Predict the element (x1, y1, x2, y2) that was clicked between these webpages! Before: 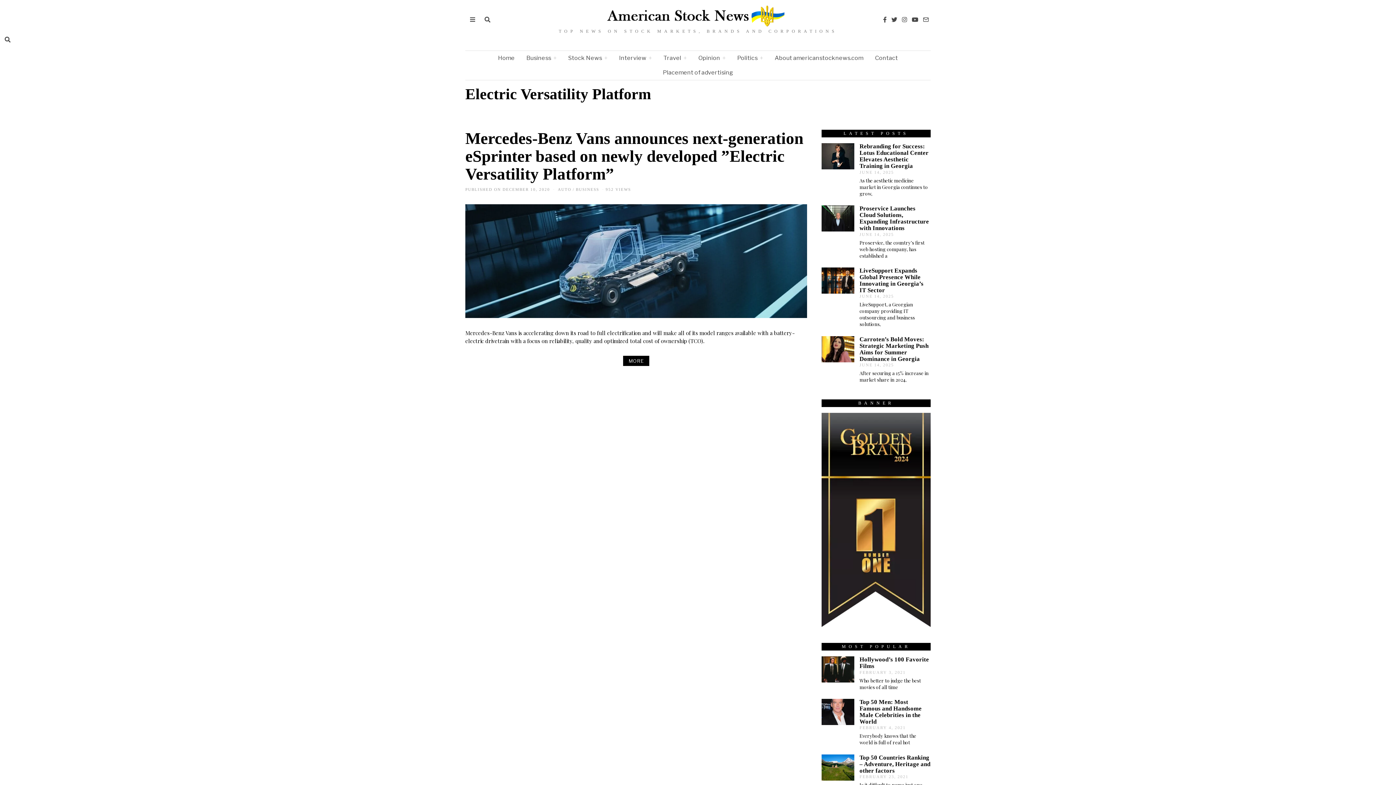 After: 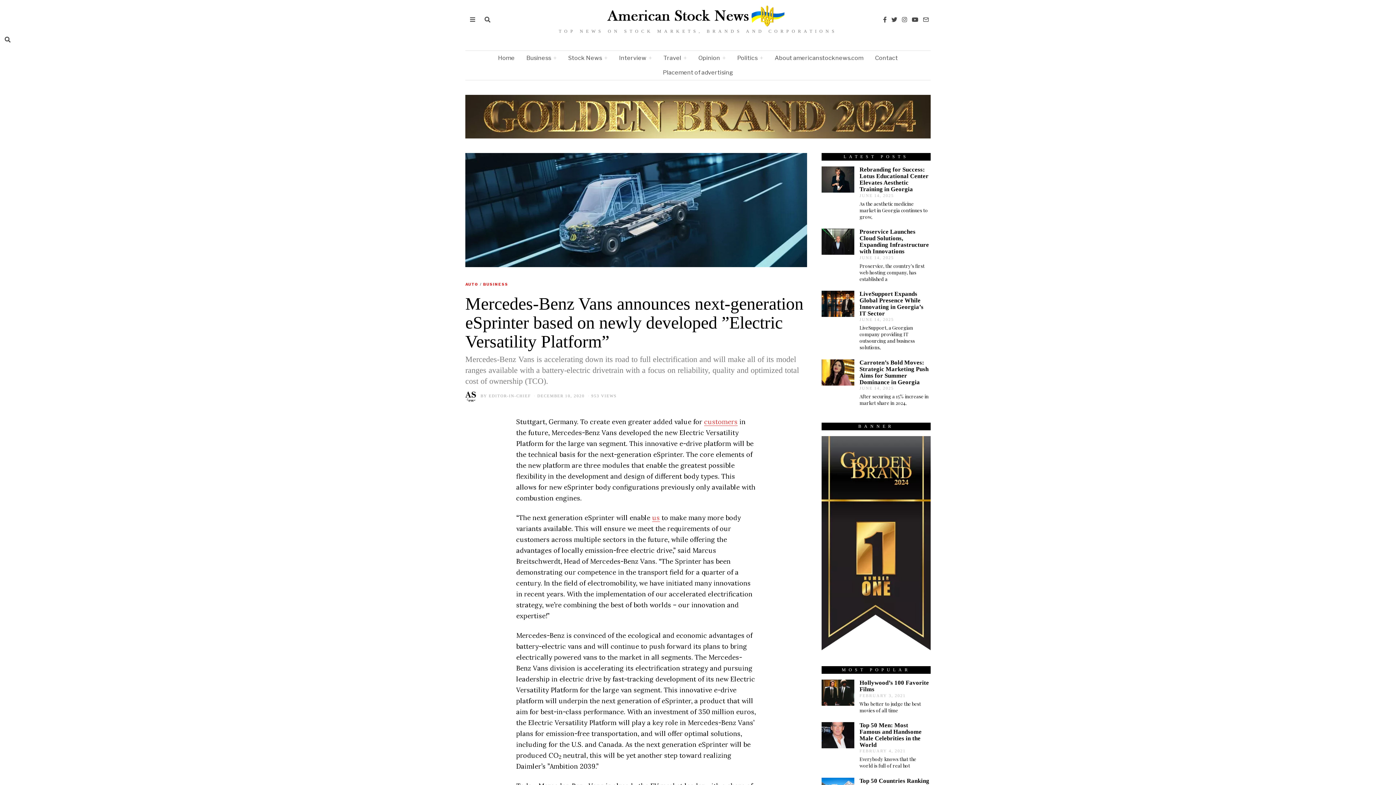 Action: bbox: (465, 204, 807, 318)